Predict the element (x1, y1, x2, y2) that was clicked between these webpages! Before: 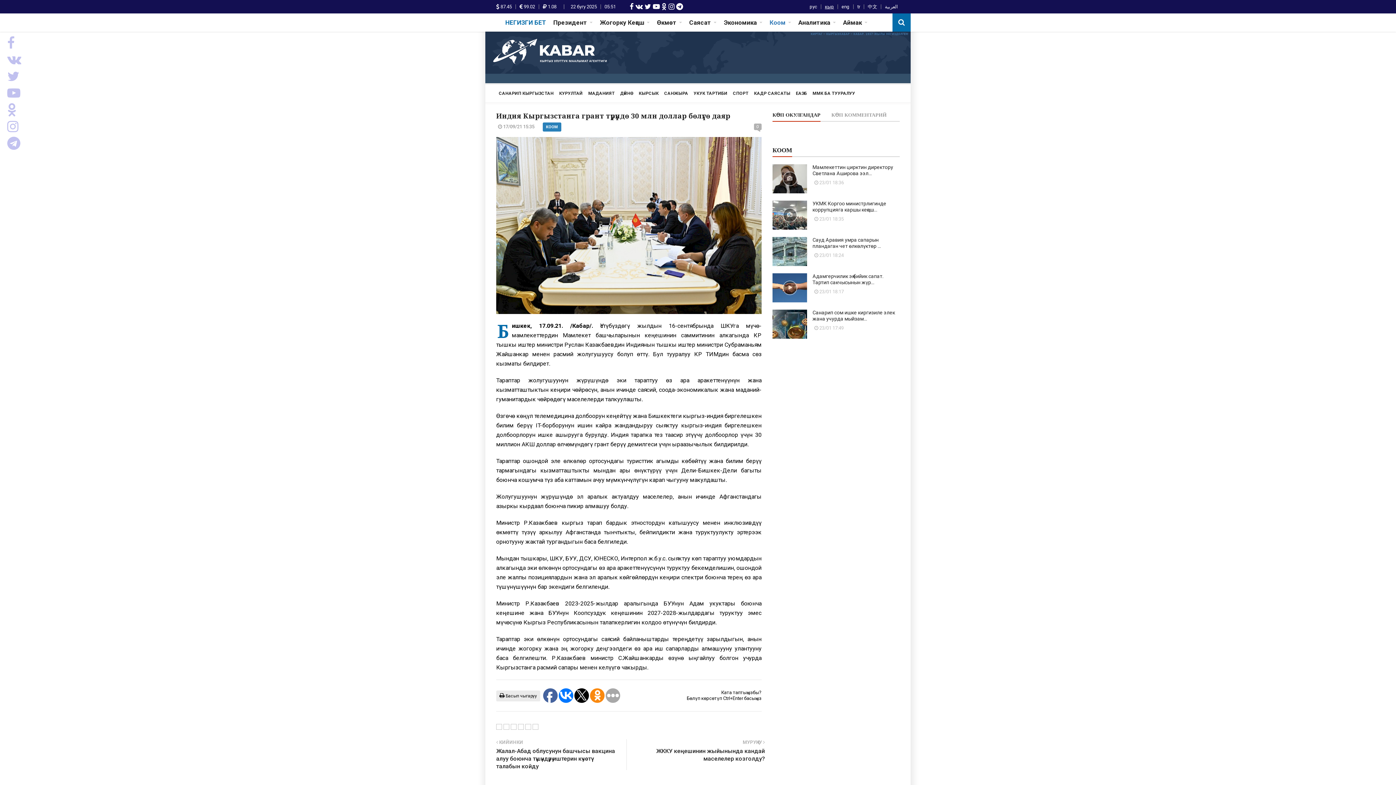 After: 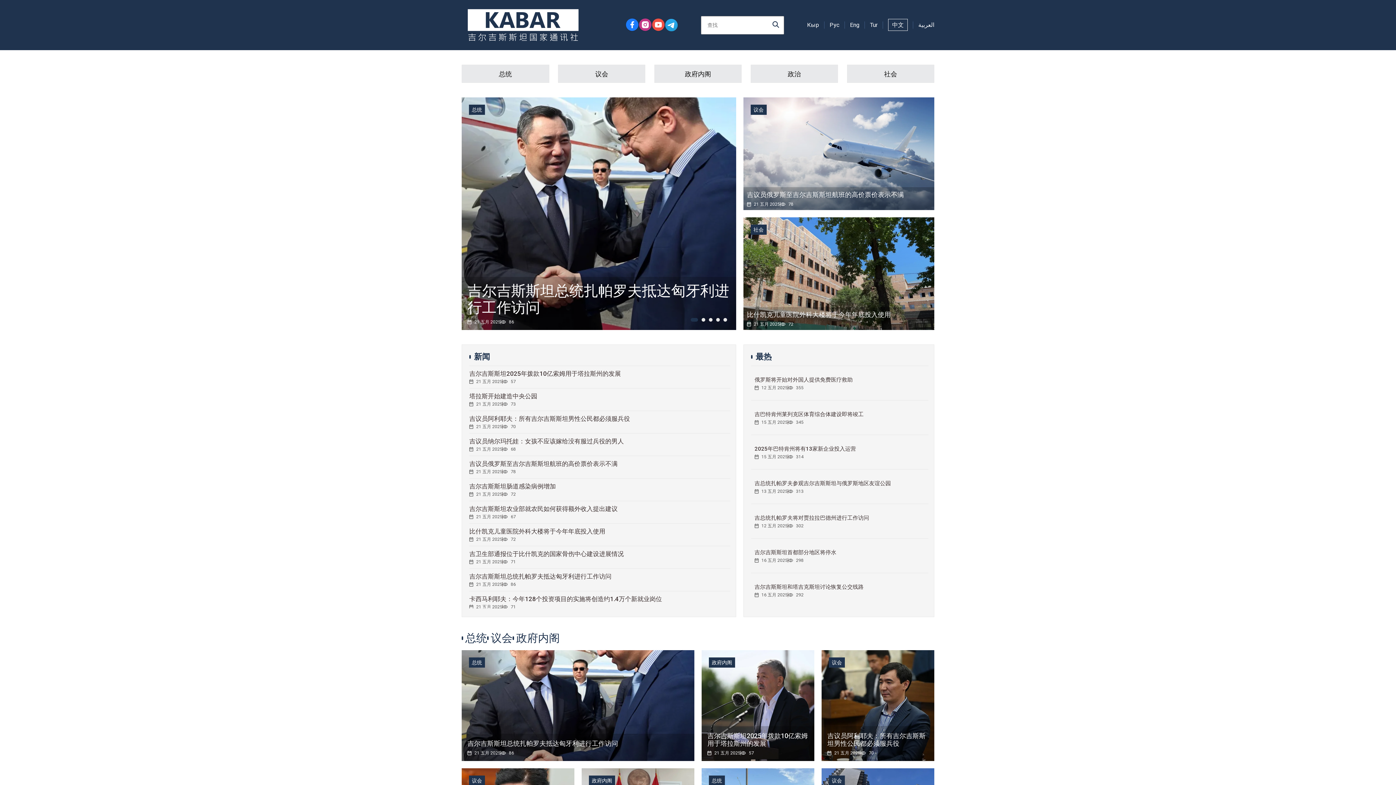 Action: bbox: (868, 4, 877, 9) label: 中文